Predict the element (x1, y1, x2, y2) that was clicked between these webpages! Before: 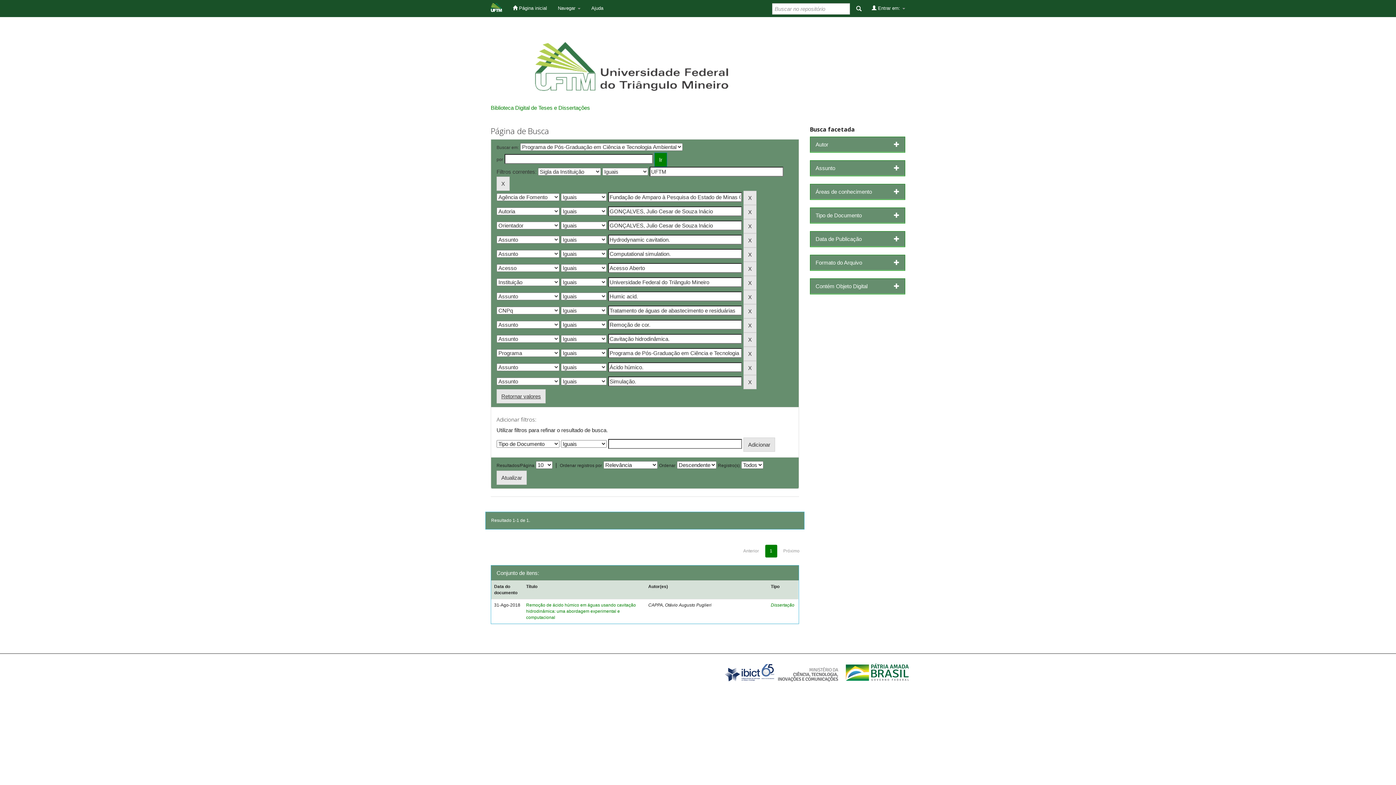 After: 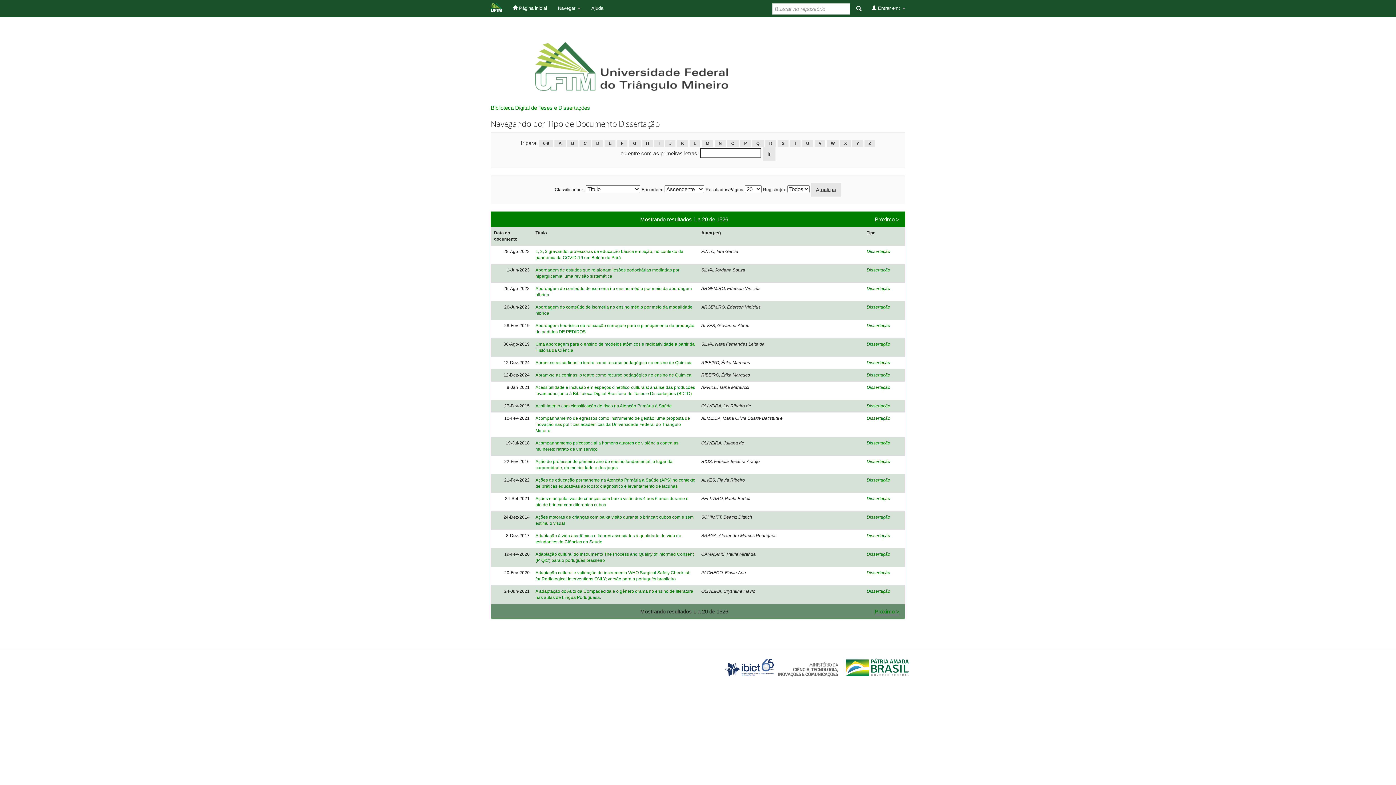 Action: bbox: (771, 602, 794, 608) label: Dissertação